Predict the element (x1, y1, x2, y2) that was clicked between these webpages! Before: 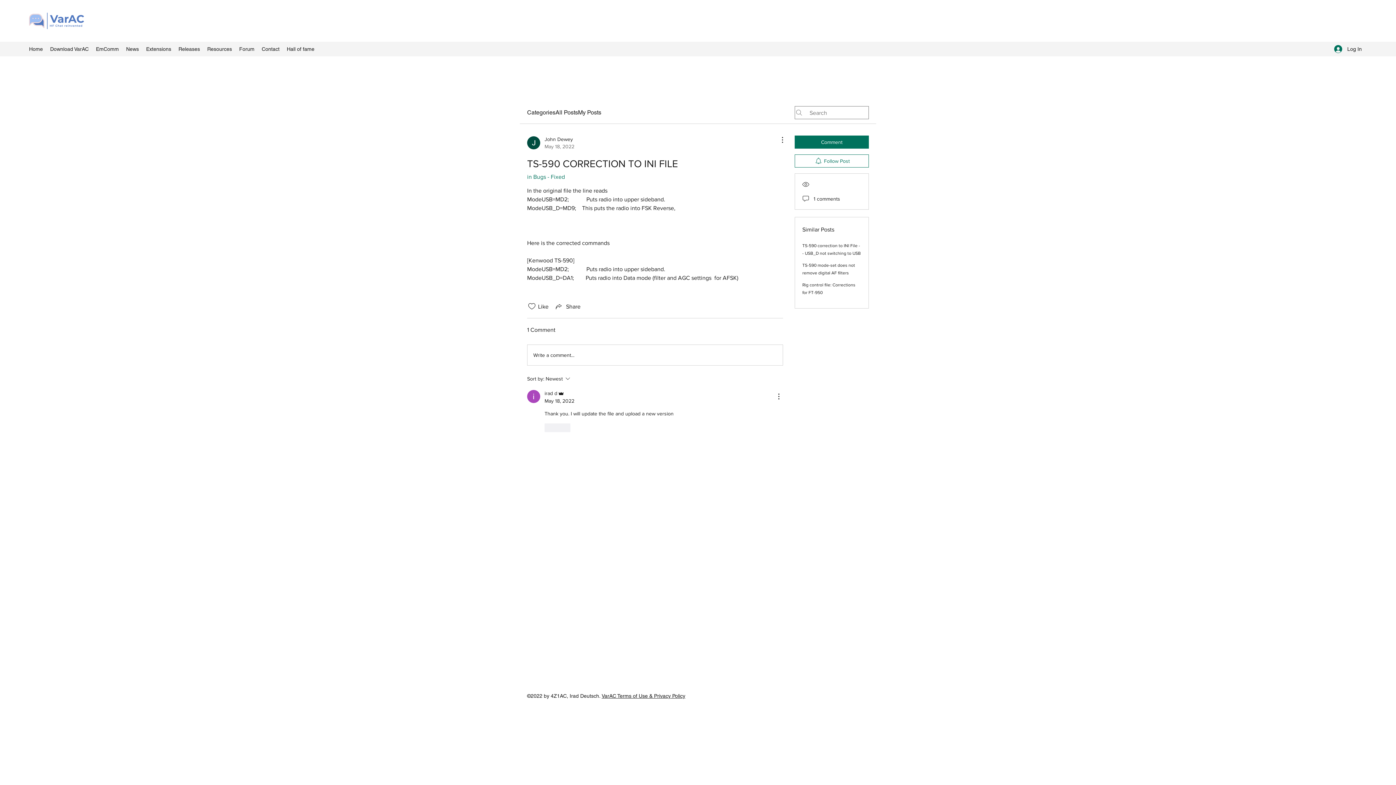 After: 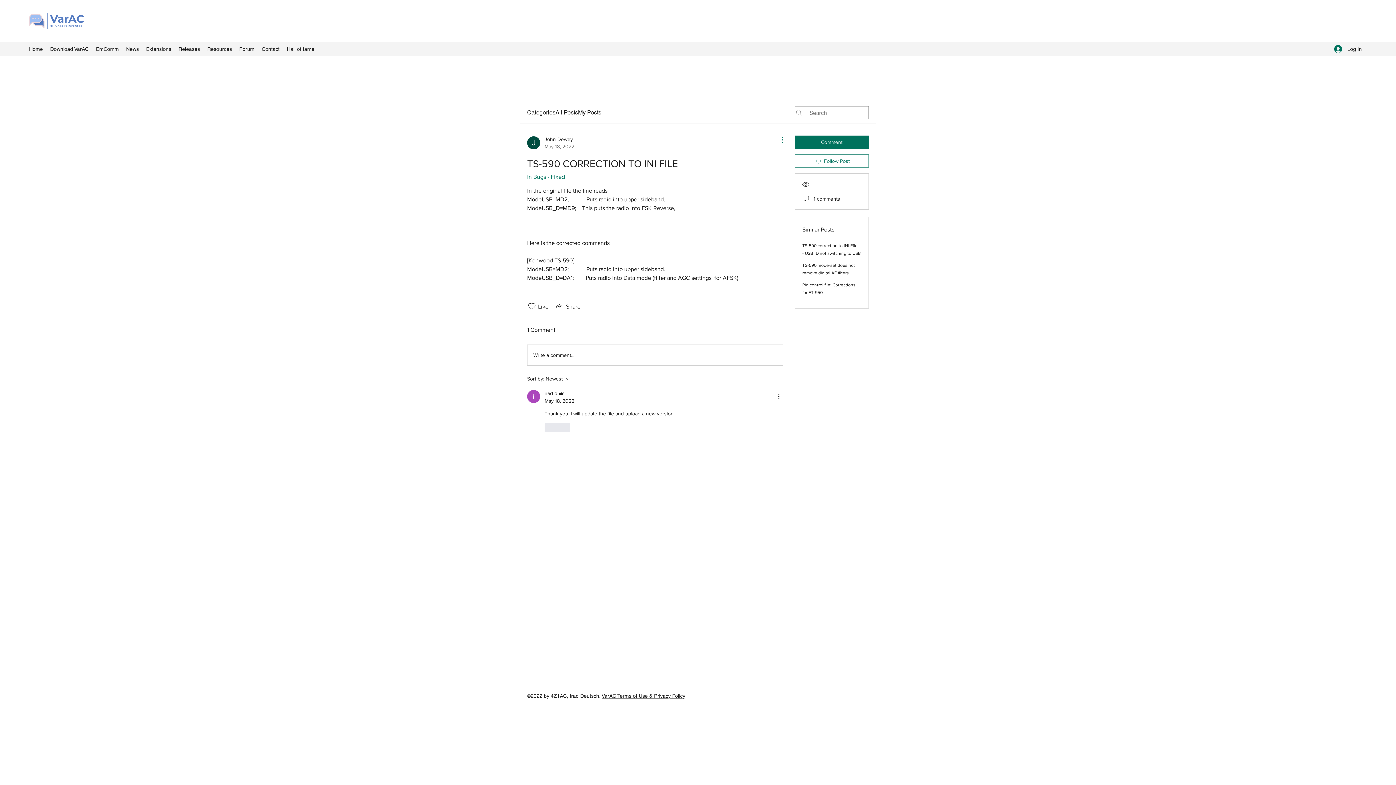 Action: label: More Actions bbox: (774, 135, 783, 144)